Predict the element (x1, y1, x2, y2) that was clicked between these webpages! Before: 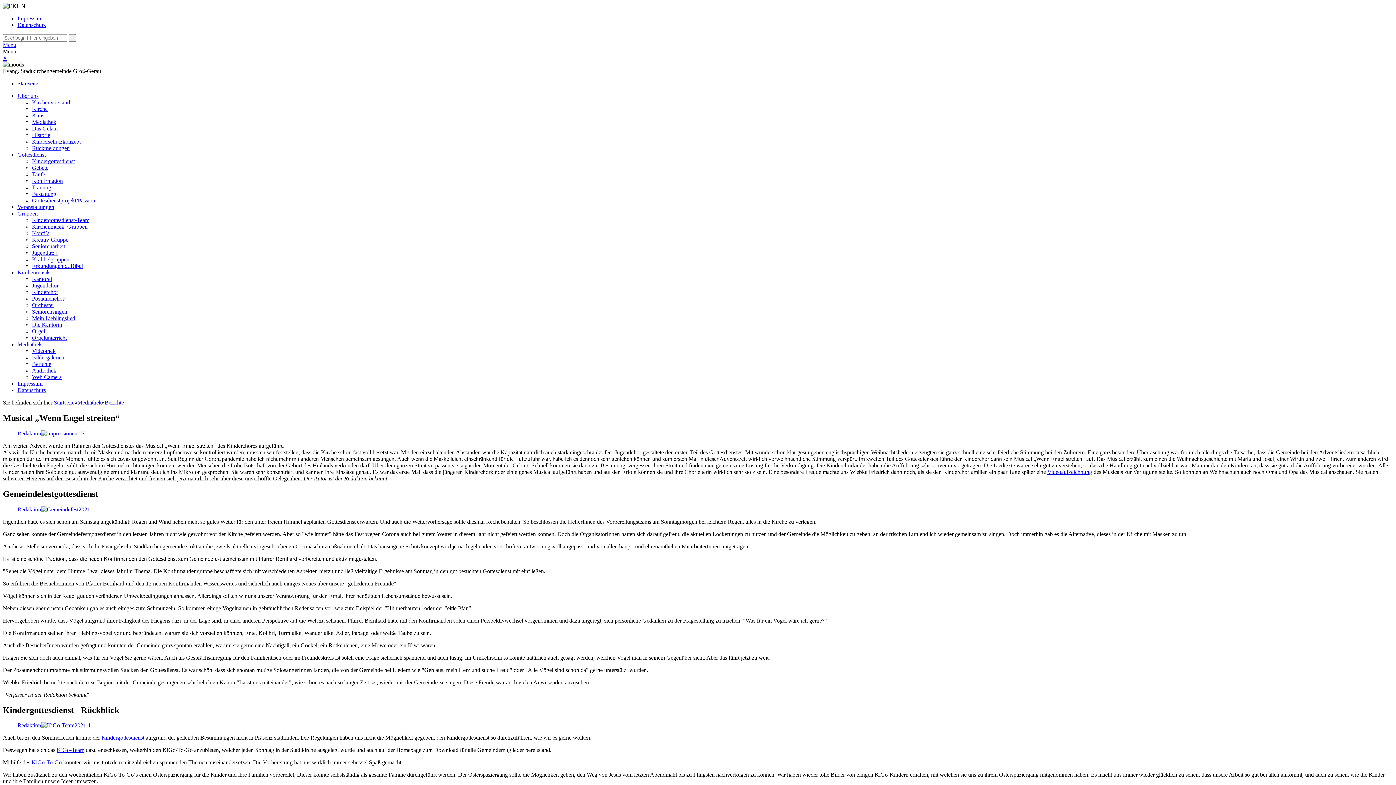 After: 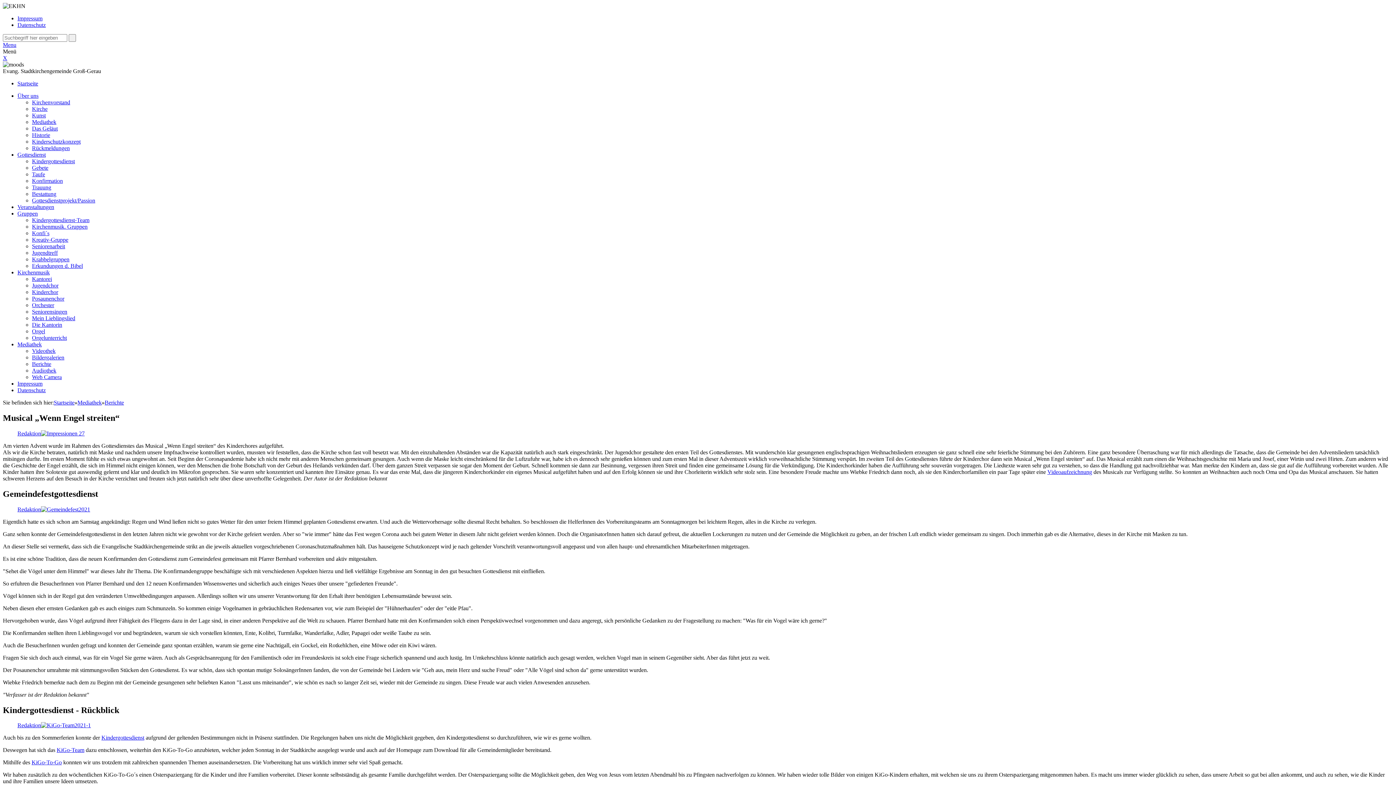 Action: bbox: (17, 430, 97, 437) label: Redaktion